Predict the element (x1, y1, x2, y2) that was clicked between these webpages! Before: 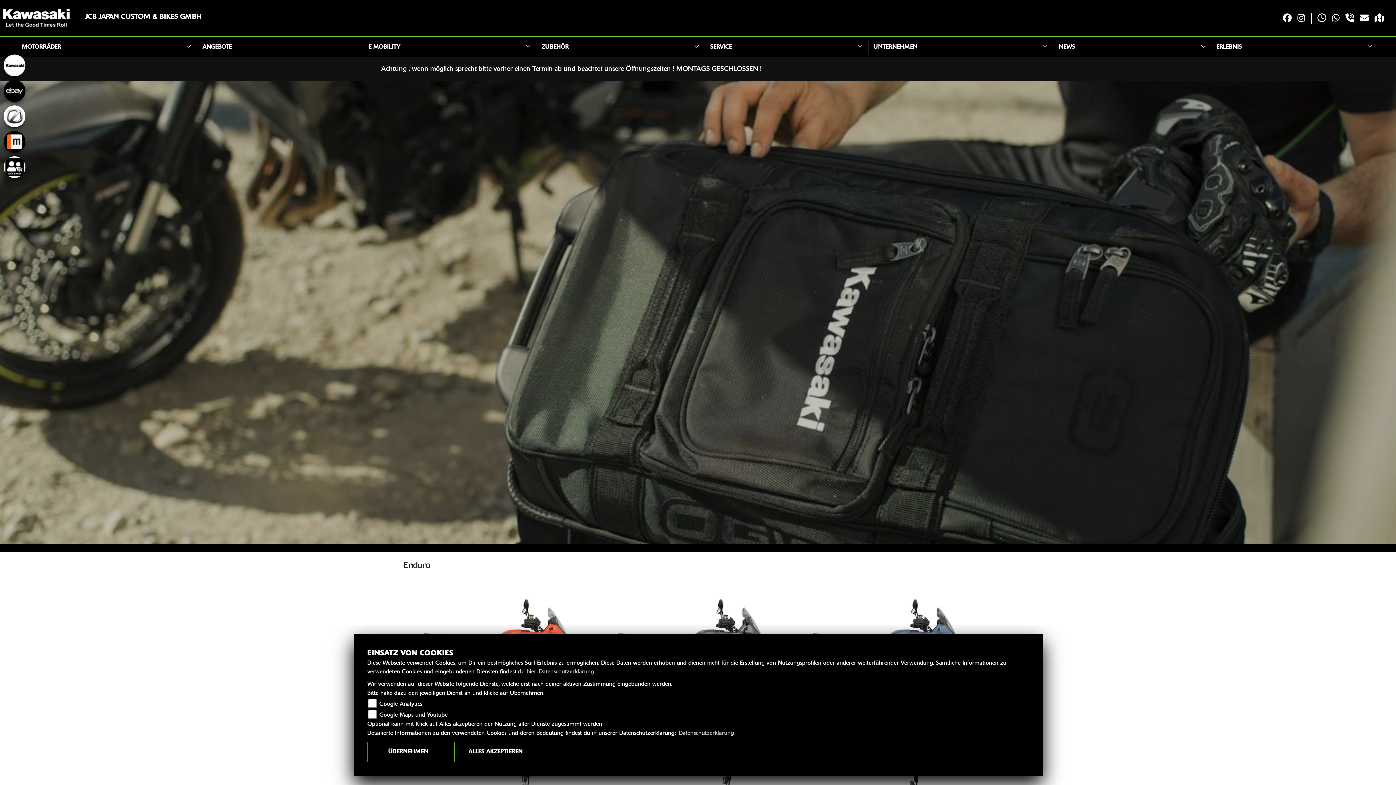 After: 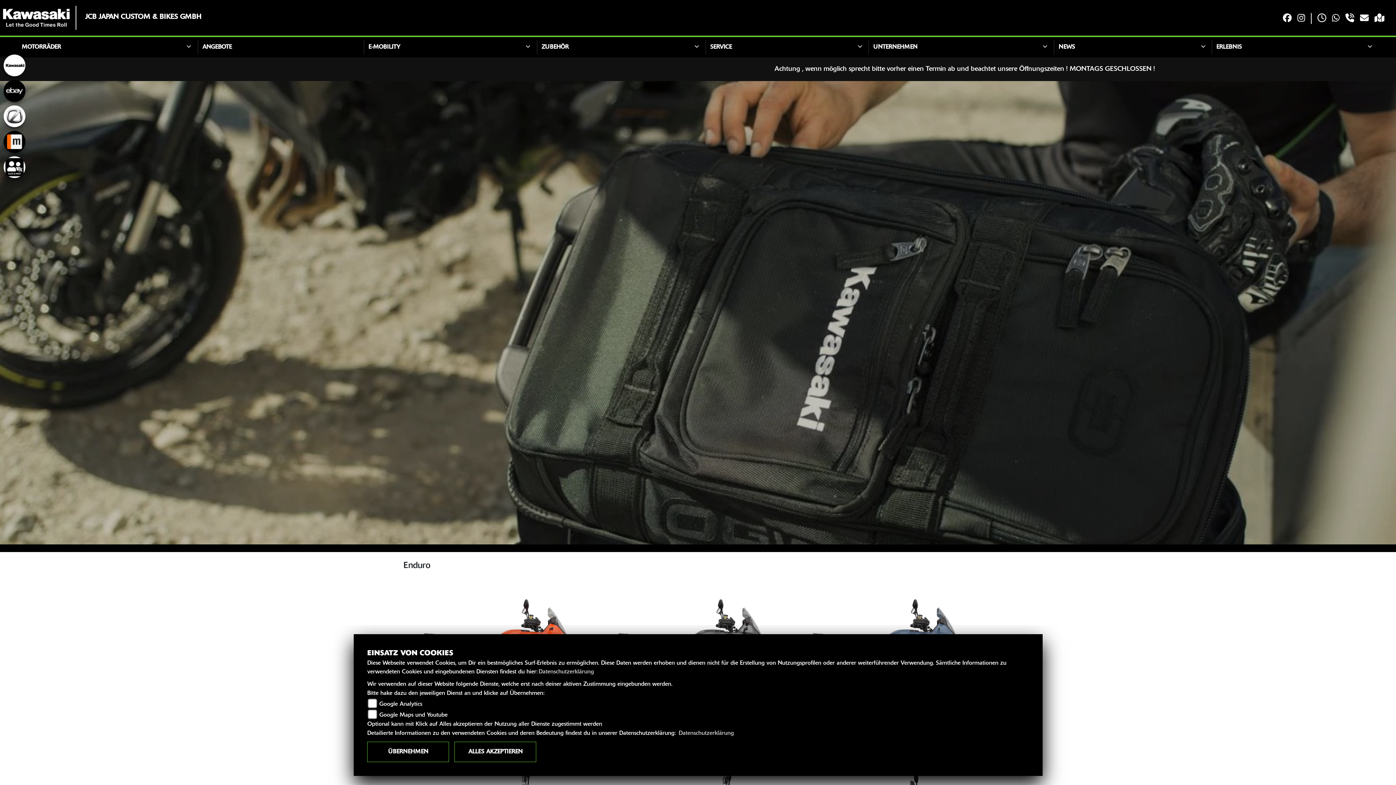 Action: bbox: (1280, 13, 1294, 23)